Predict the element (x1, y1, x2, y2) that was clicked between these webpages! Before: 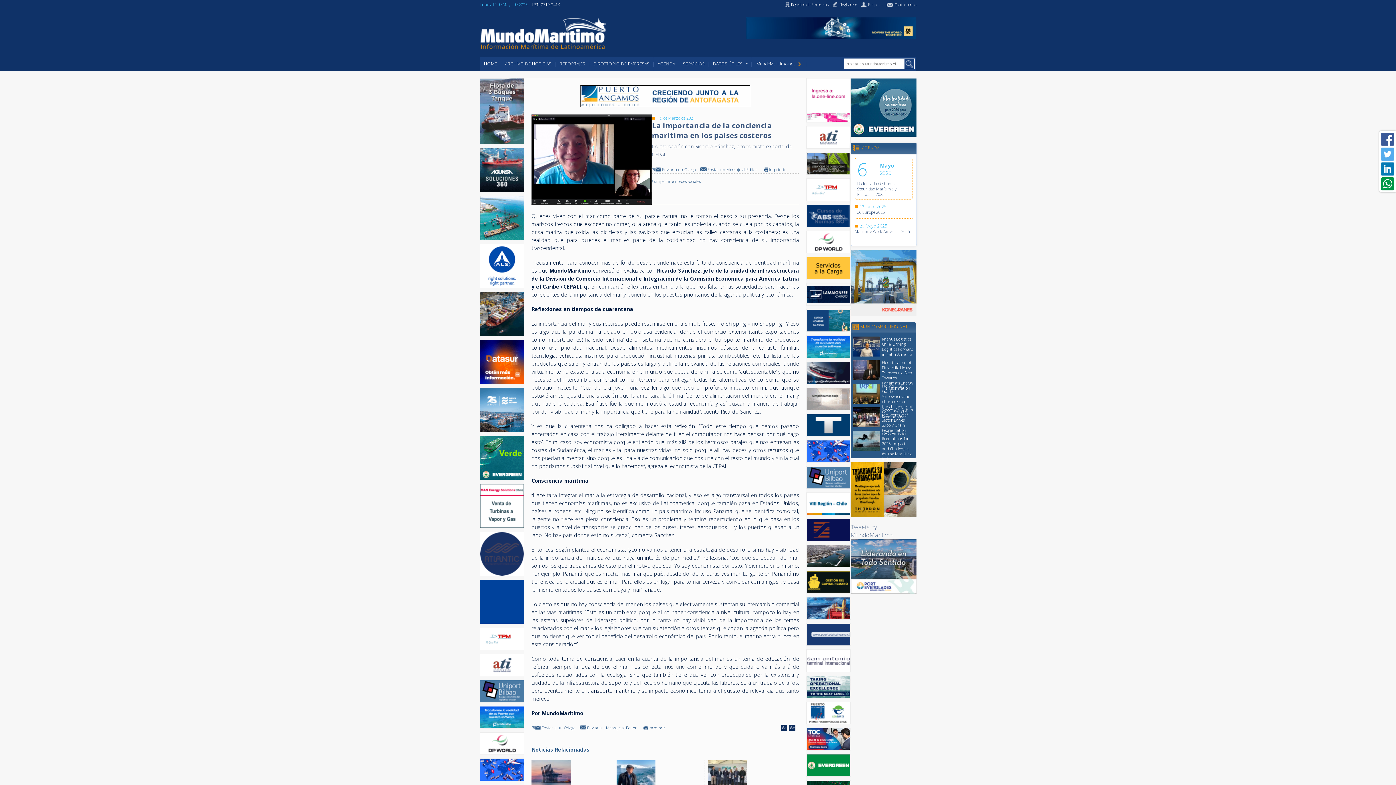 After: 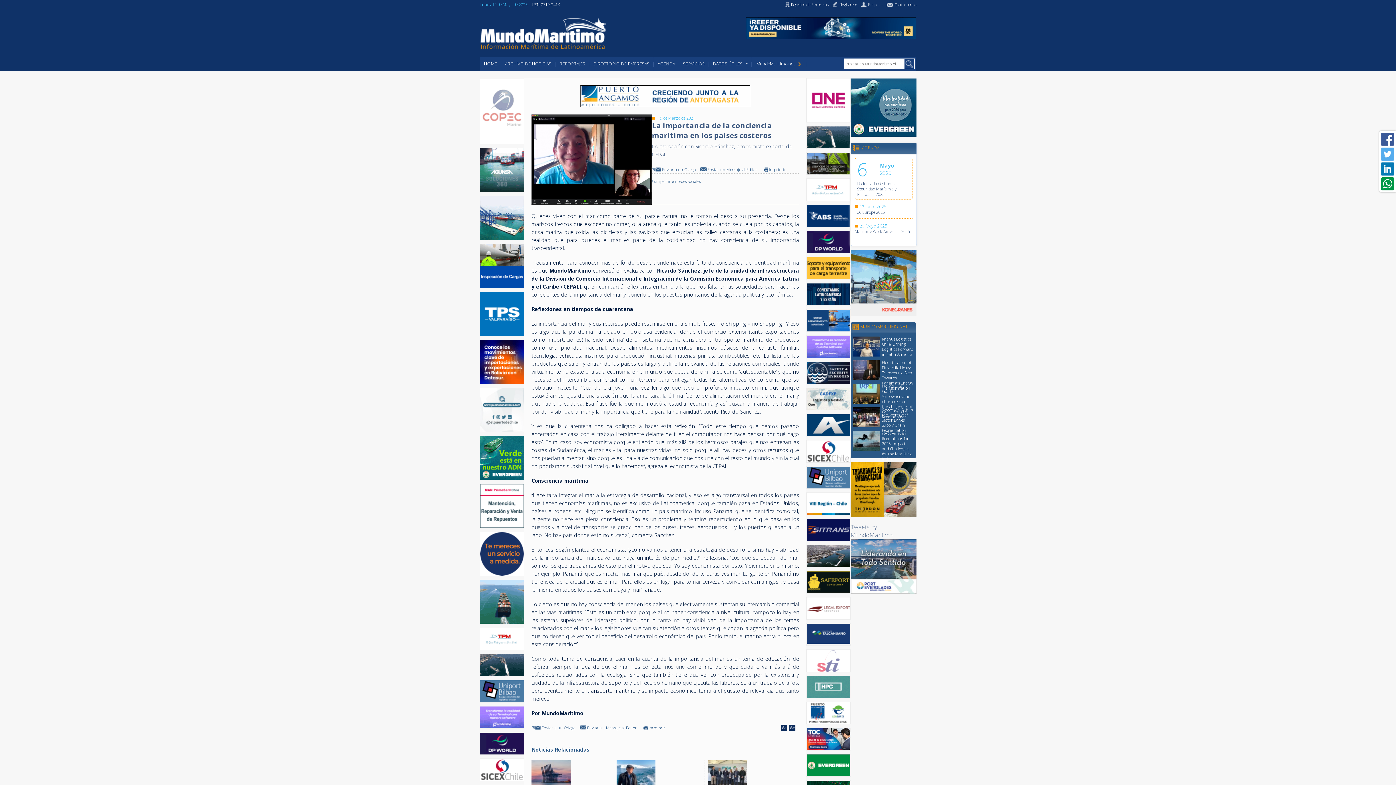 Action: bbox: (806, 639, 850, 647)